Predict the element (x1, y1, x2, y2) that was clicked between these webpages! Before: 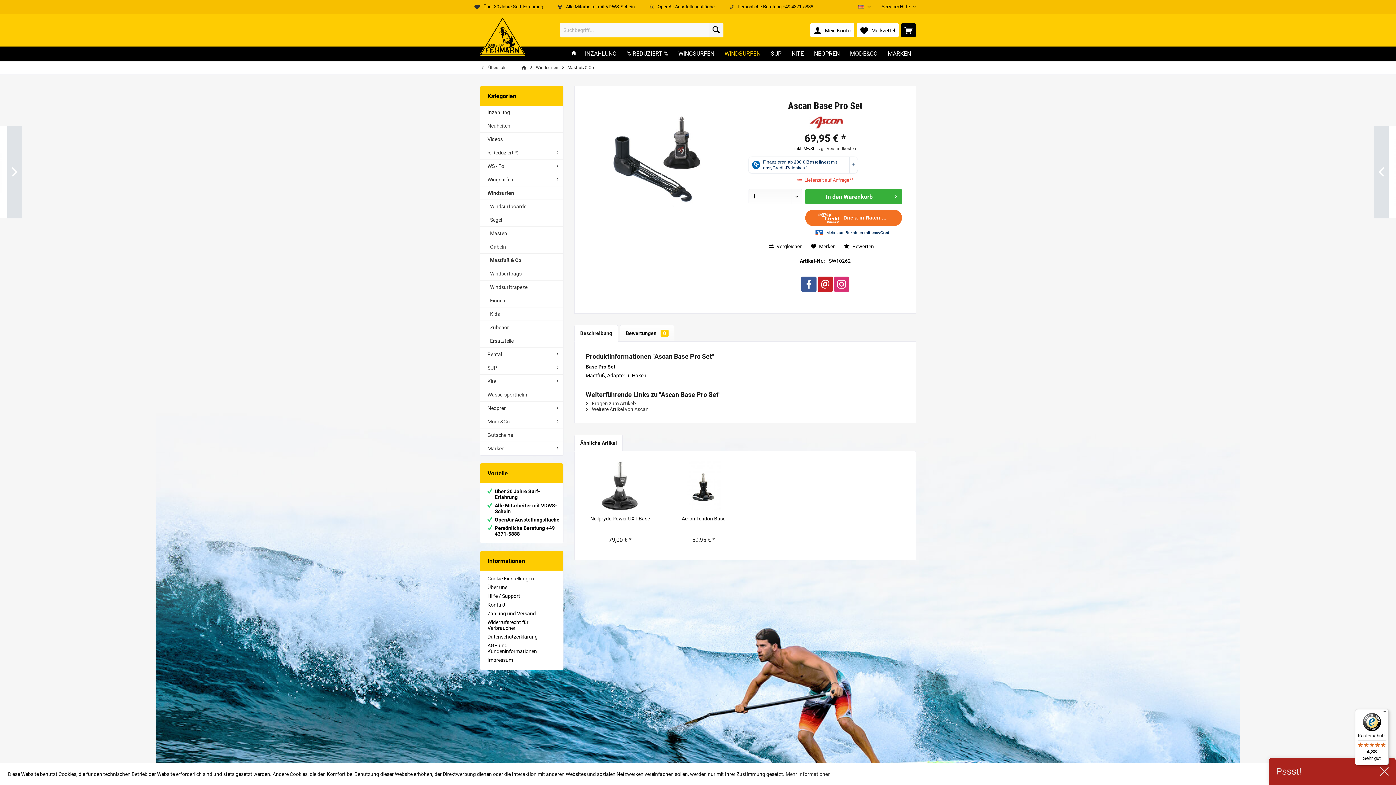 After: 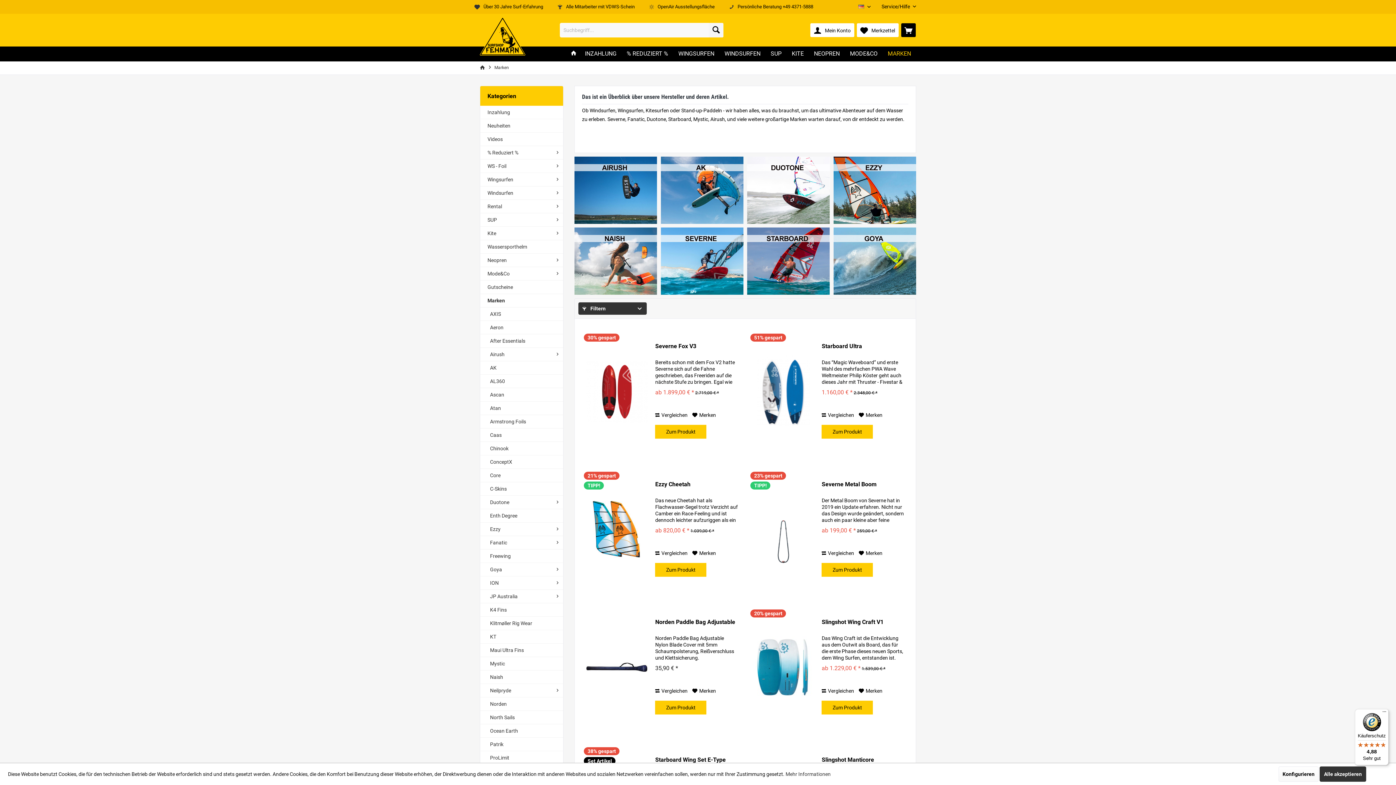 Action: label: Marken bbox: (480, 442, 563, 455)